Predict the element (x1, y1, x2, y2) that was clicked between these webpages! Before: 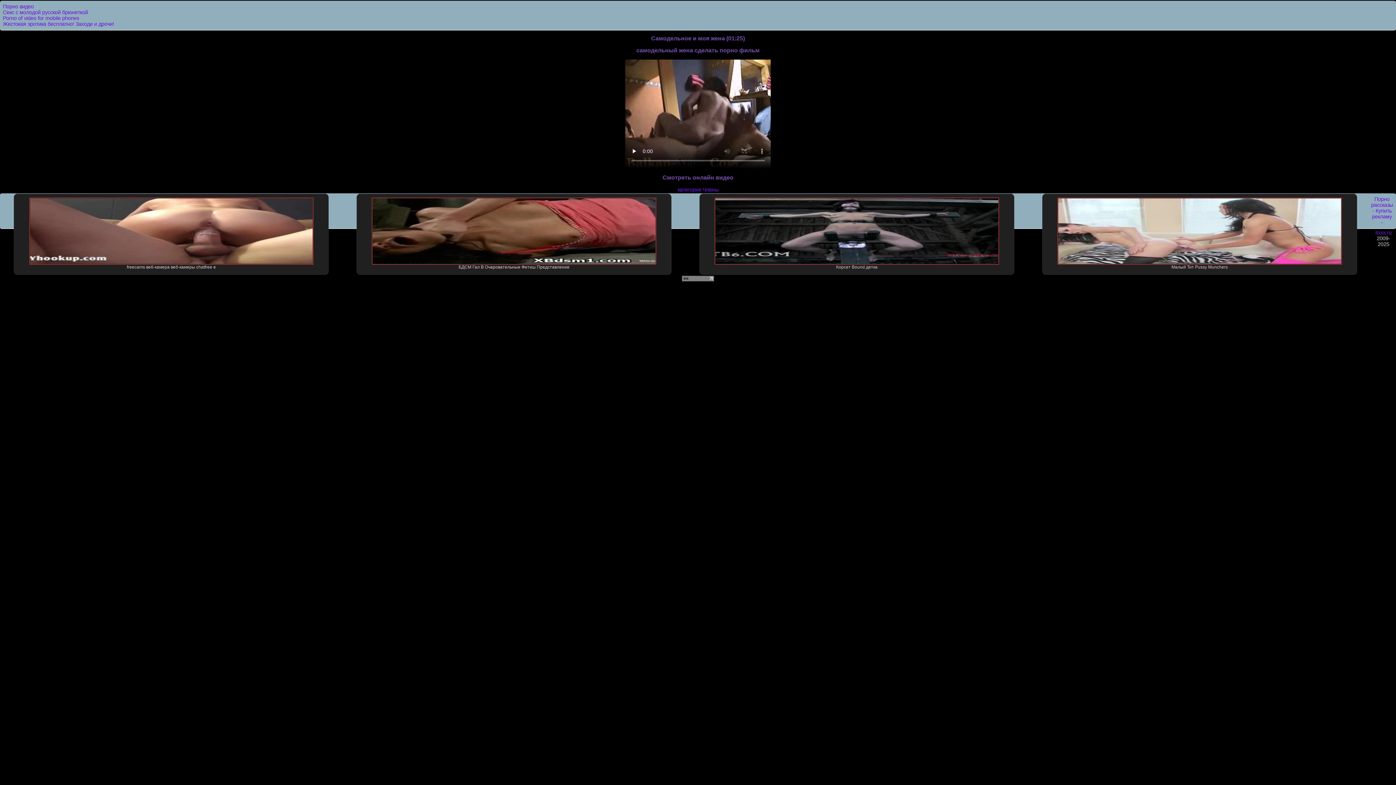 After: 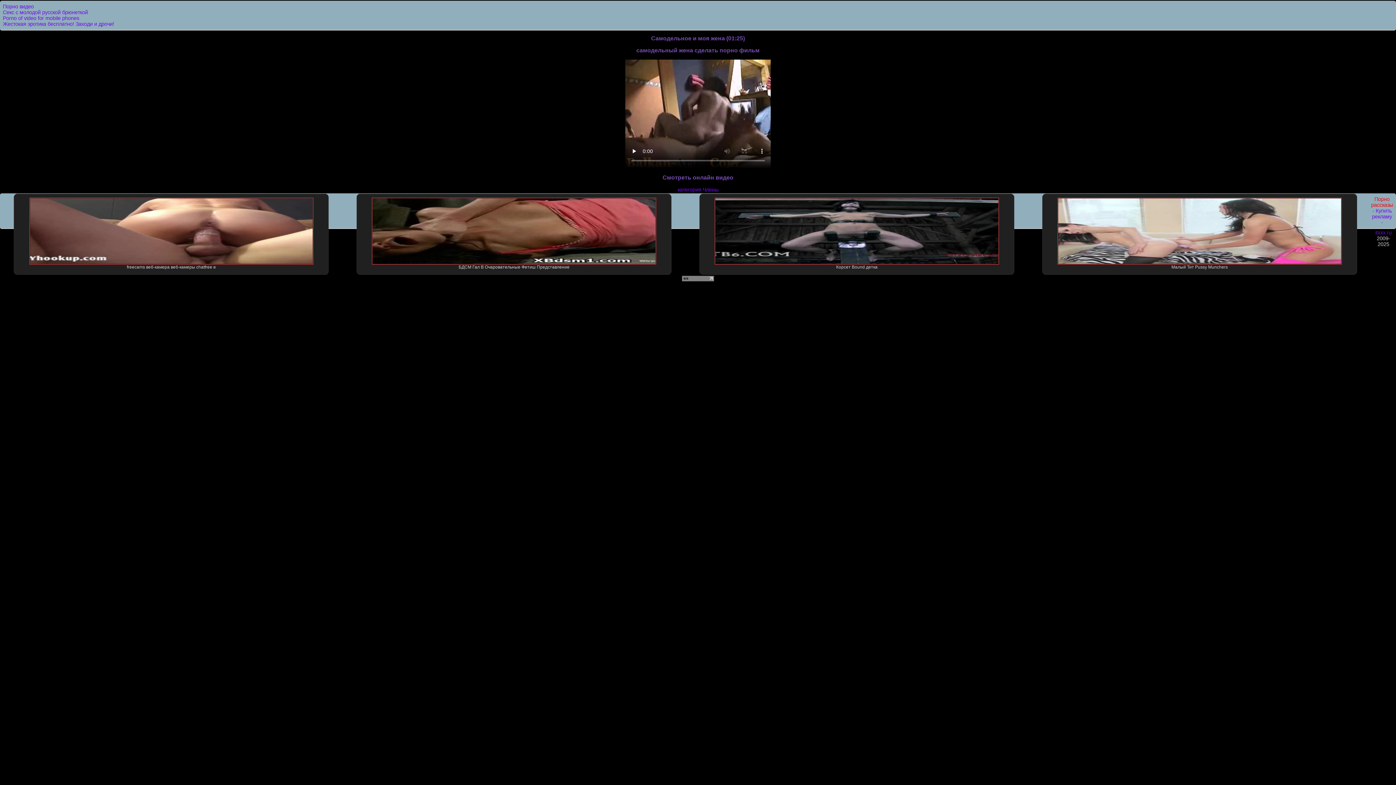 Action: label: Порно рассказы bbox: (1371, 196, 1393, 207)